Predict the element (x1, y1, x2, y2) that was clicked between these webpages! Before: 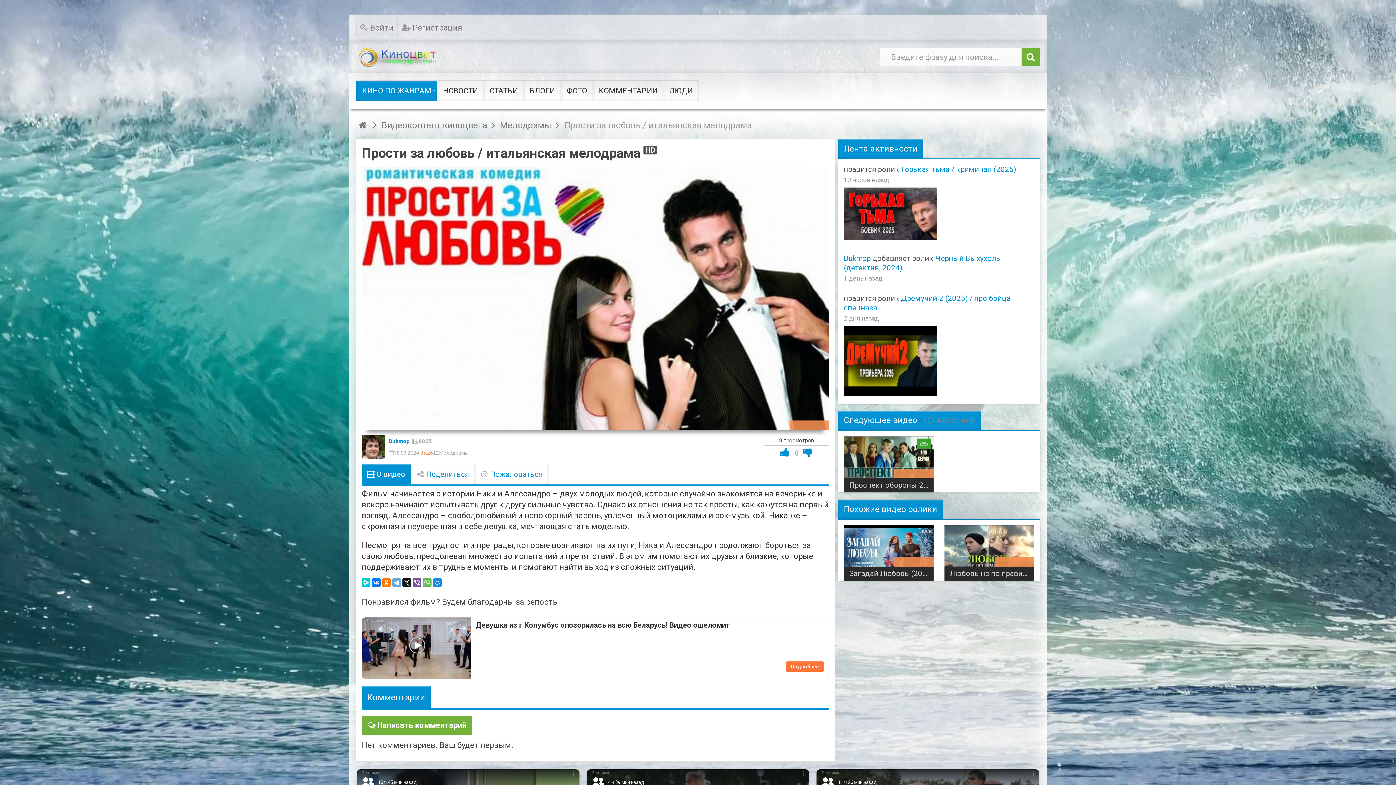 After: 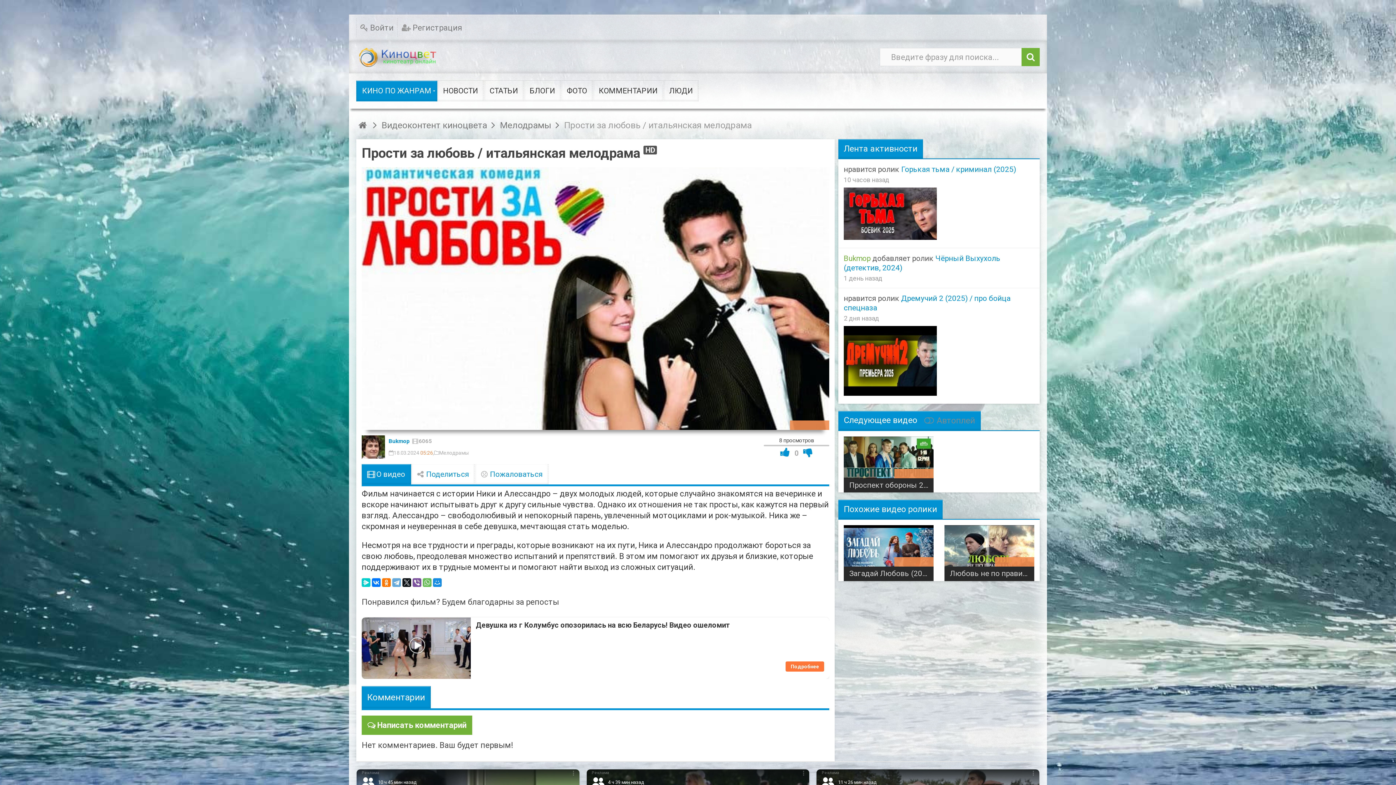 Action: label: Bukmop bbox: (844, 254, 870, 262)